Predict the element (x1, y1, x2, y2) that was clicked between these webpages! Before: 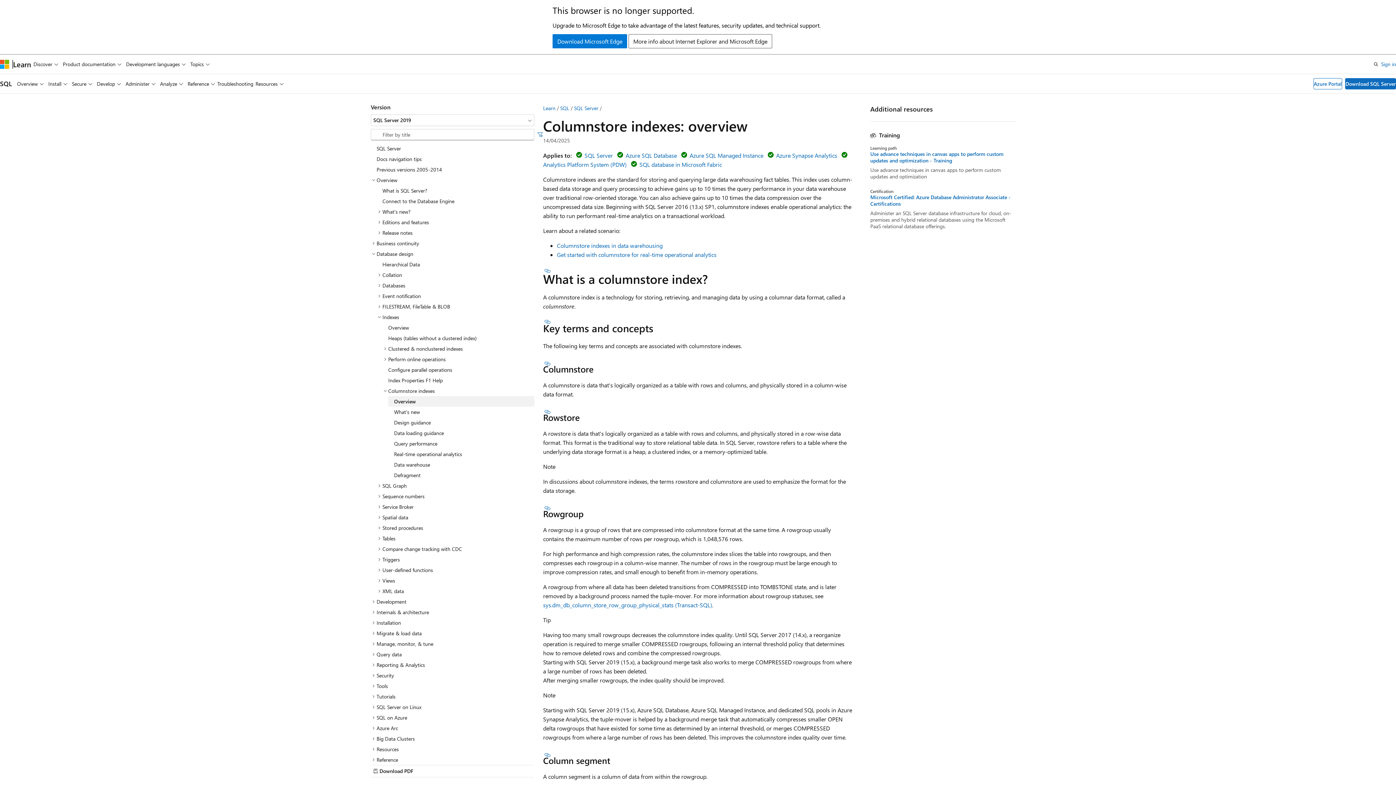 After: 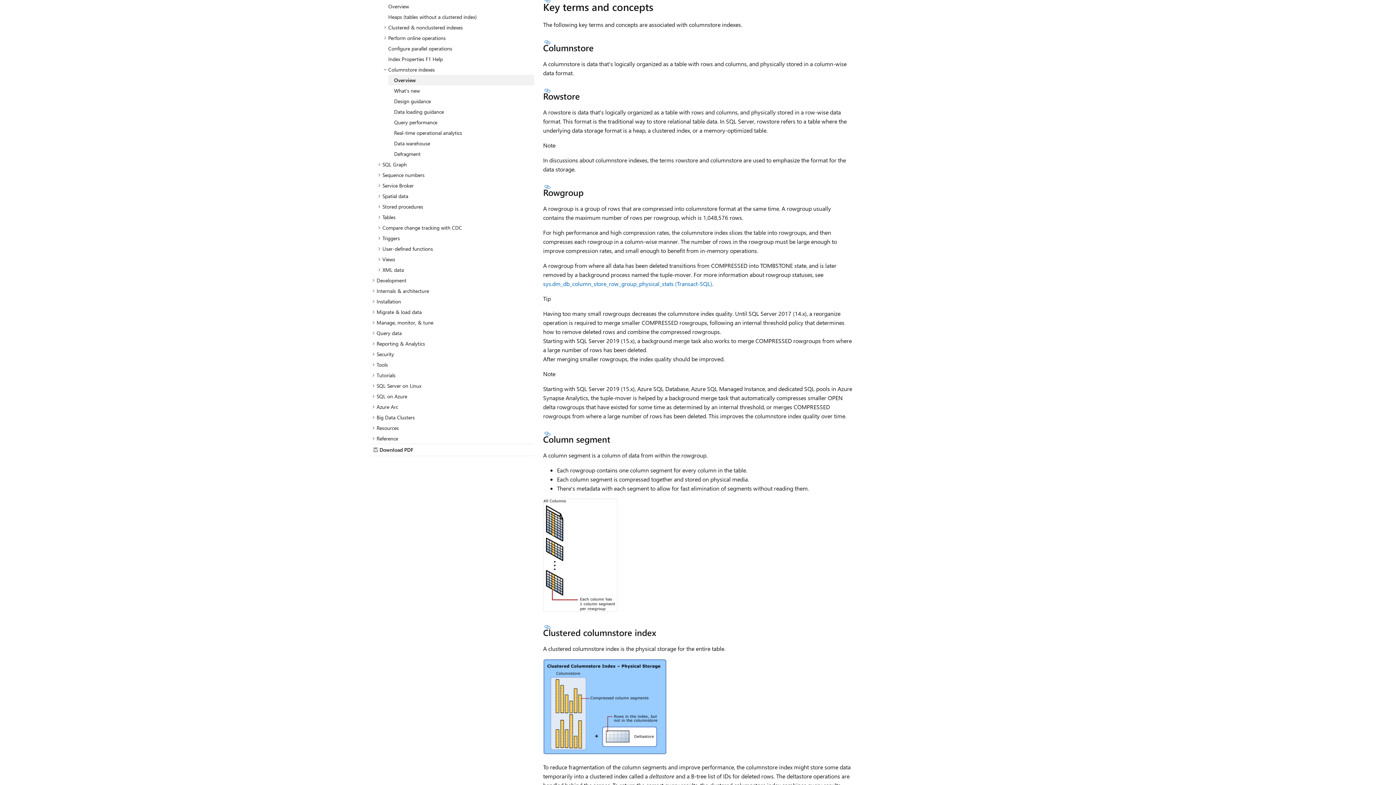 Action: label: Section titled: Key terms and concepts bbox: (543, 318, 552, 324)